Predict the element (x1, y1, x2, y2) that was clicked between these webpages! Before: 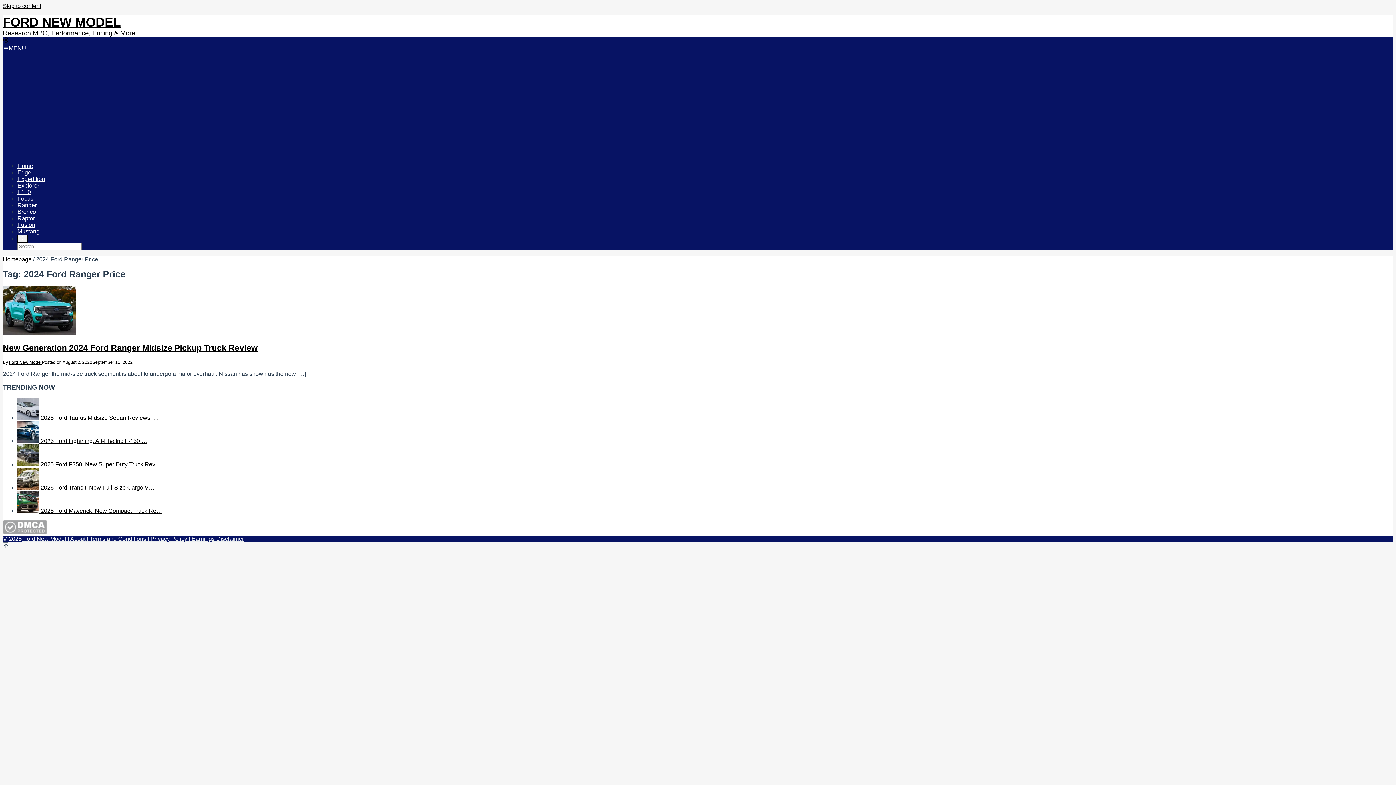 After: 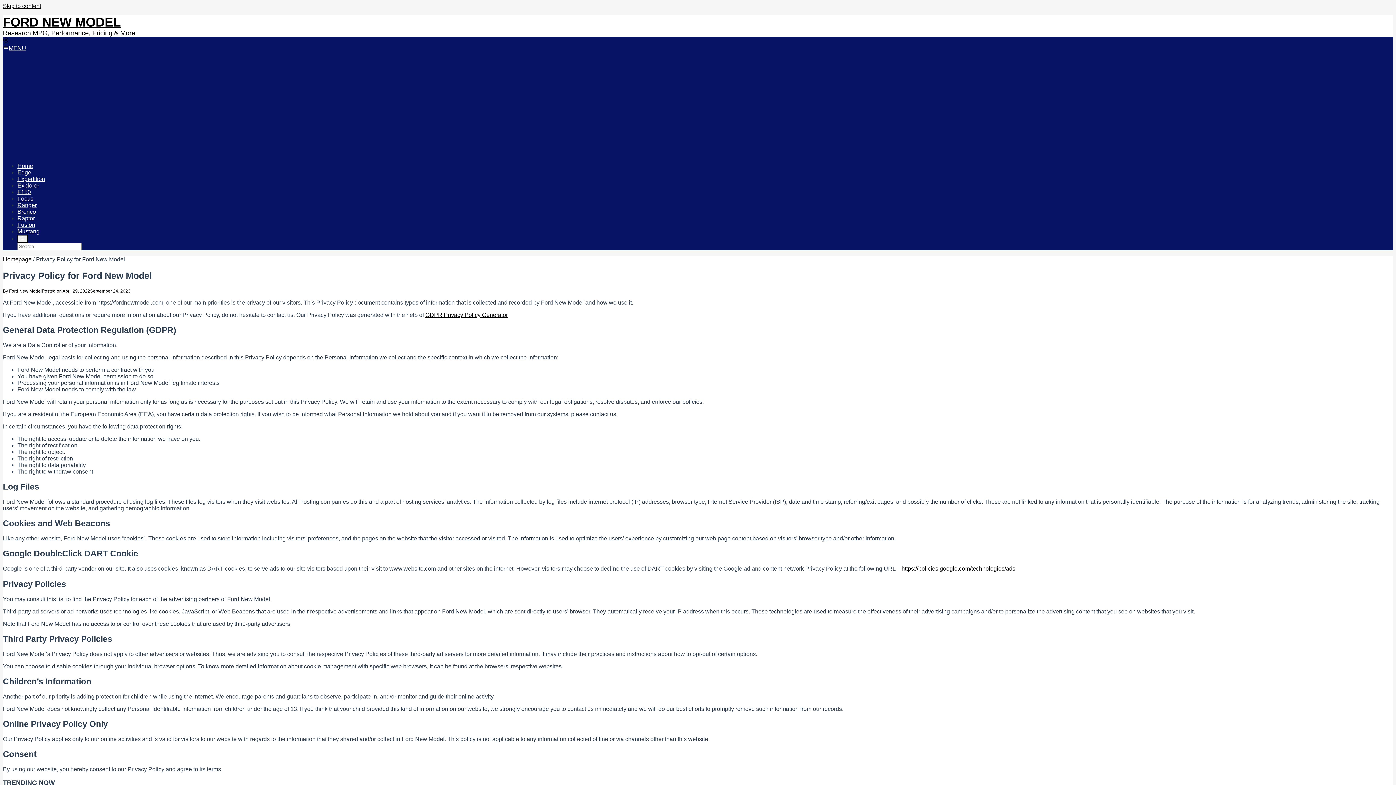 Action: label:  Privacy Policy | bbox: (149, 535, 190, 542)